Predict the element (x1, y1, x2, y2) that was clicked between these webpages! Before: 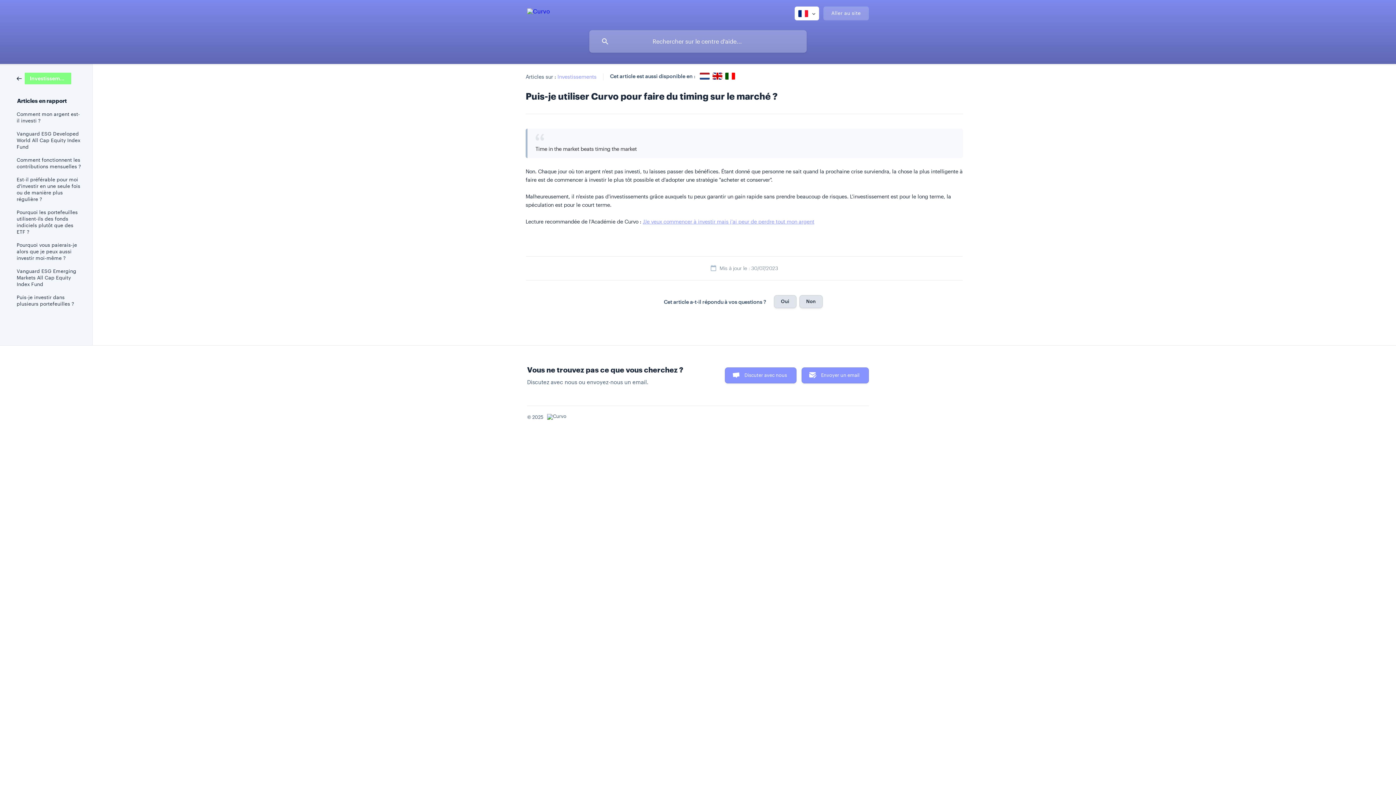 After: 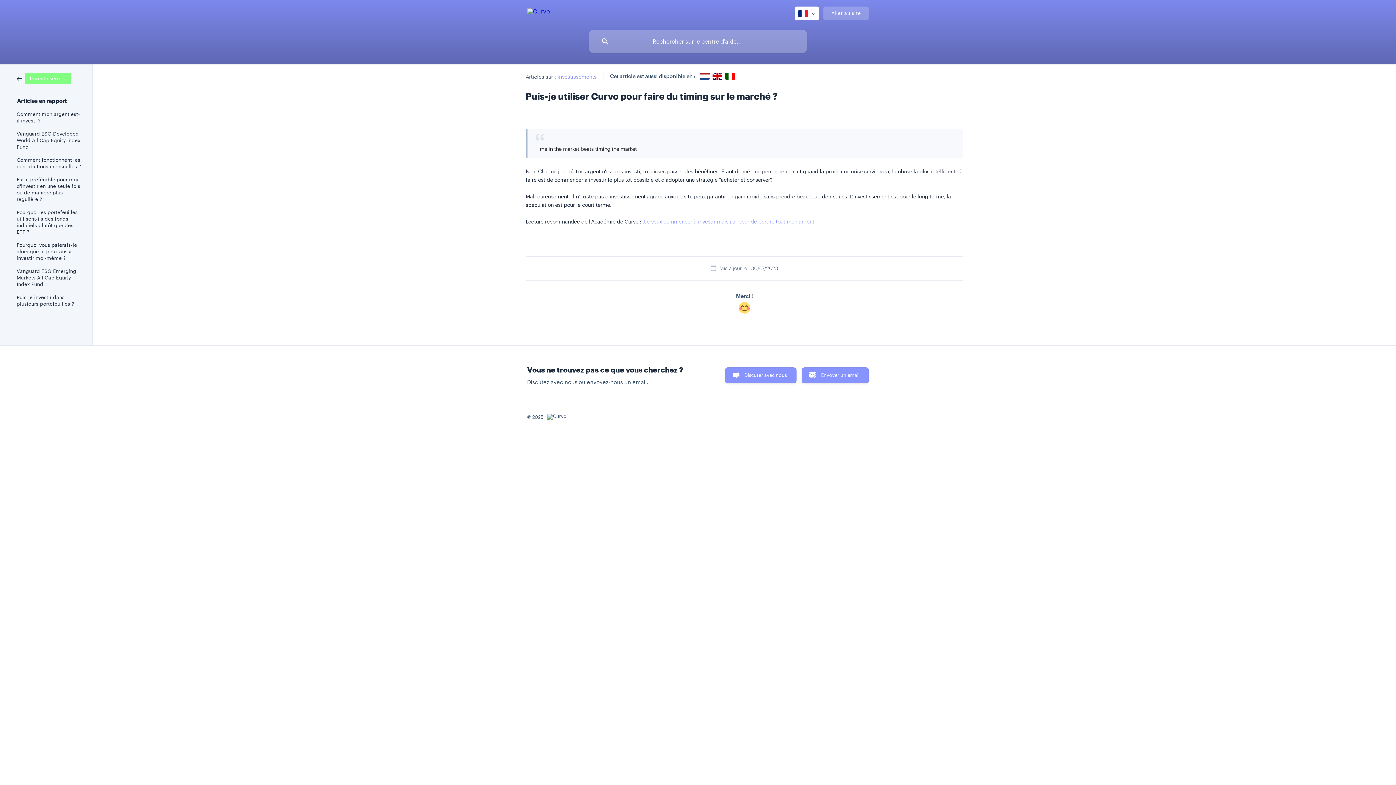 Action: label: Oui bbox: (774, 295, 796, 308)